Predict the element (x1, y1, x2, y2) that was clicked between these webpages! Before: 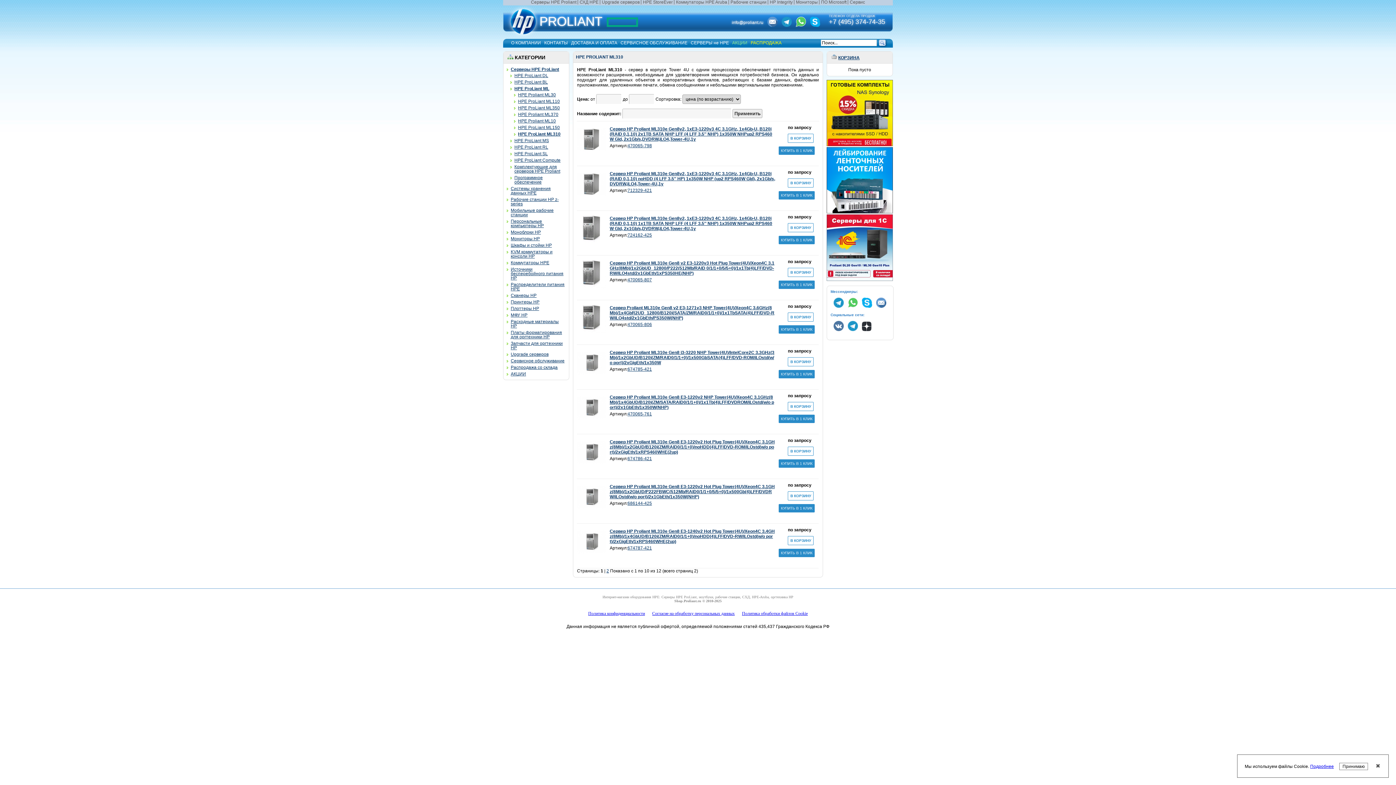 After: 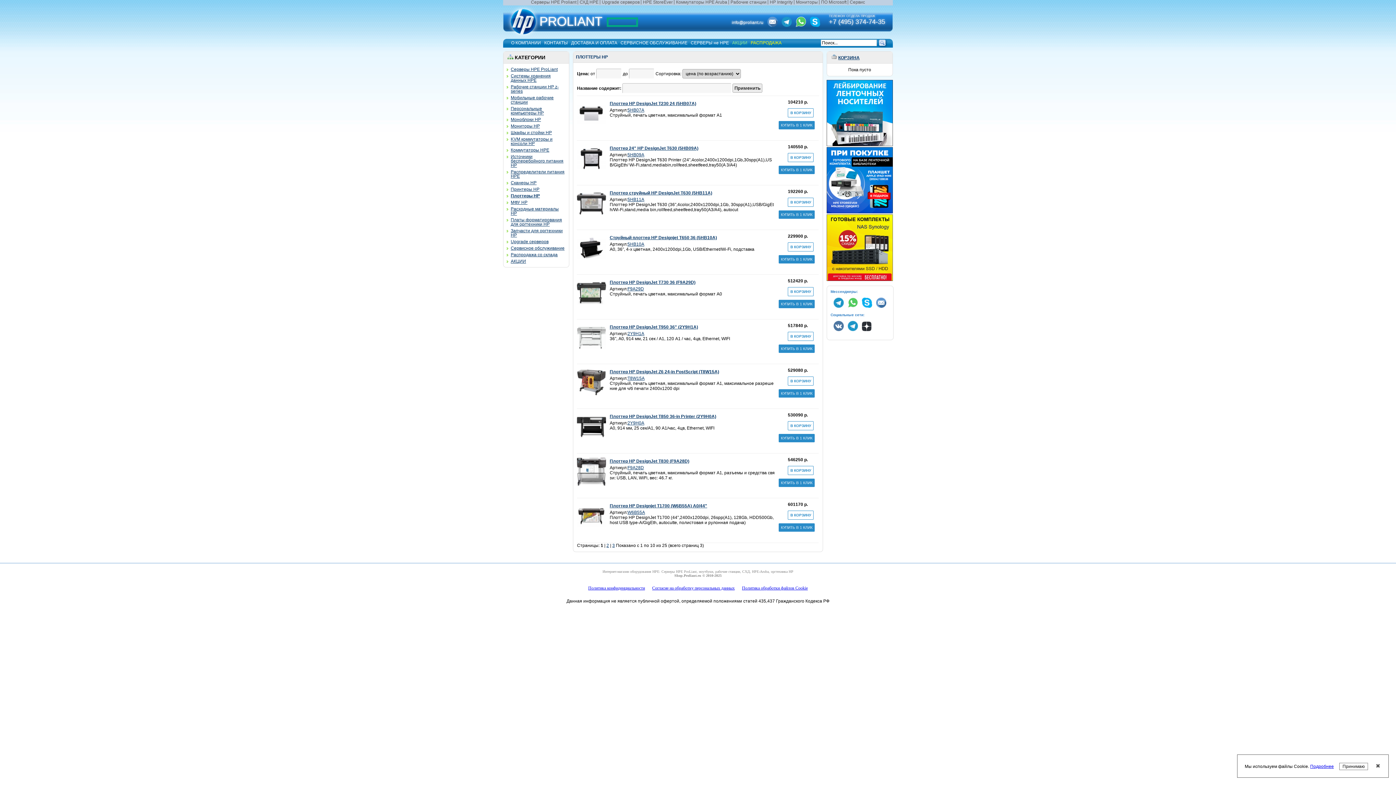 Action: label: Плоттеры HP bbox: (510, 306, 539, 311)